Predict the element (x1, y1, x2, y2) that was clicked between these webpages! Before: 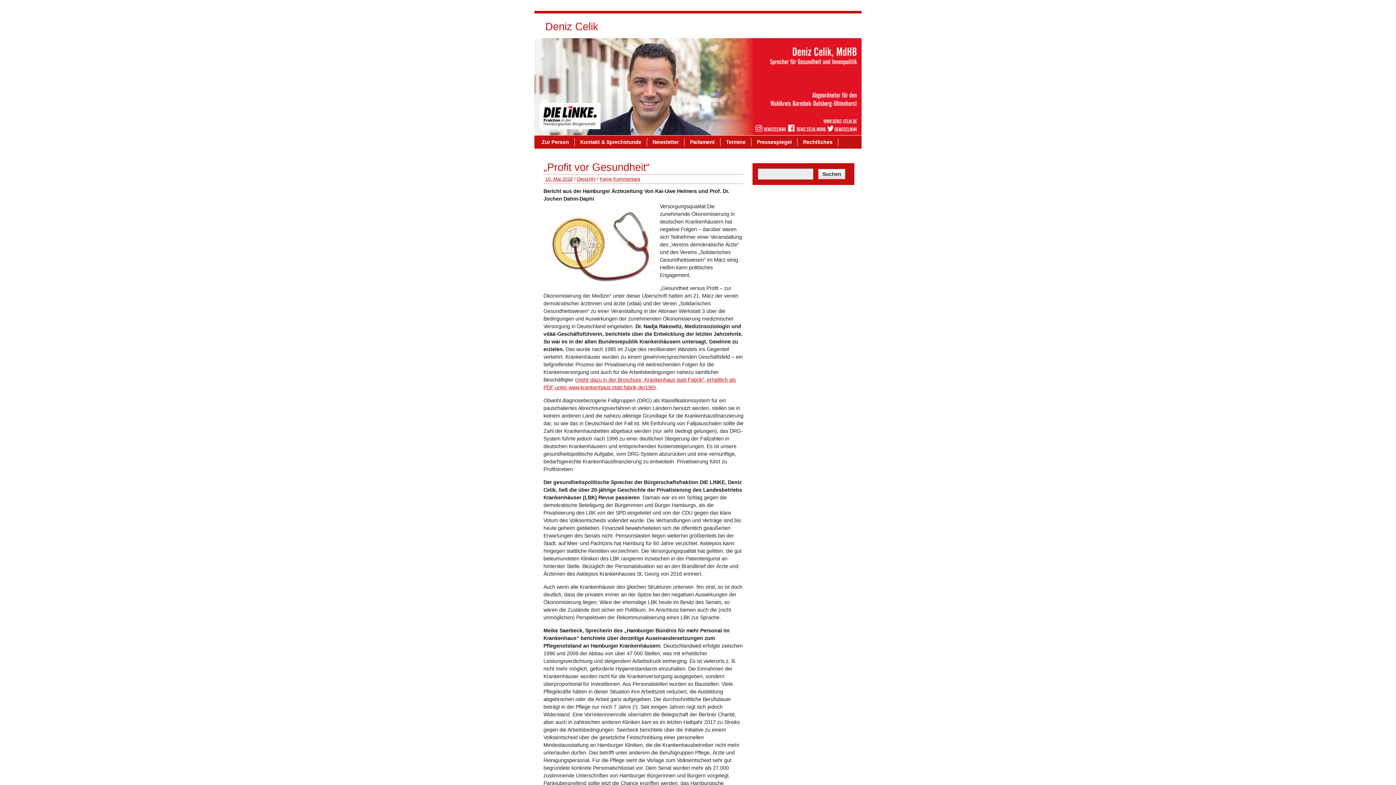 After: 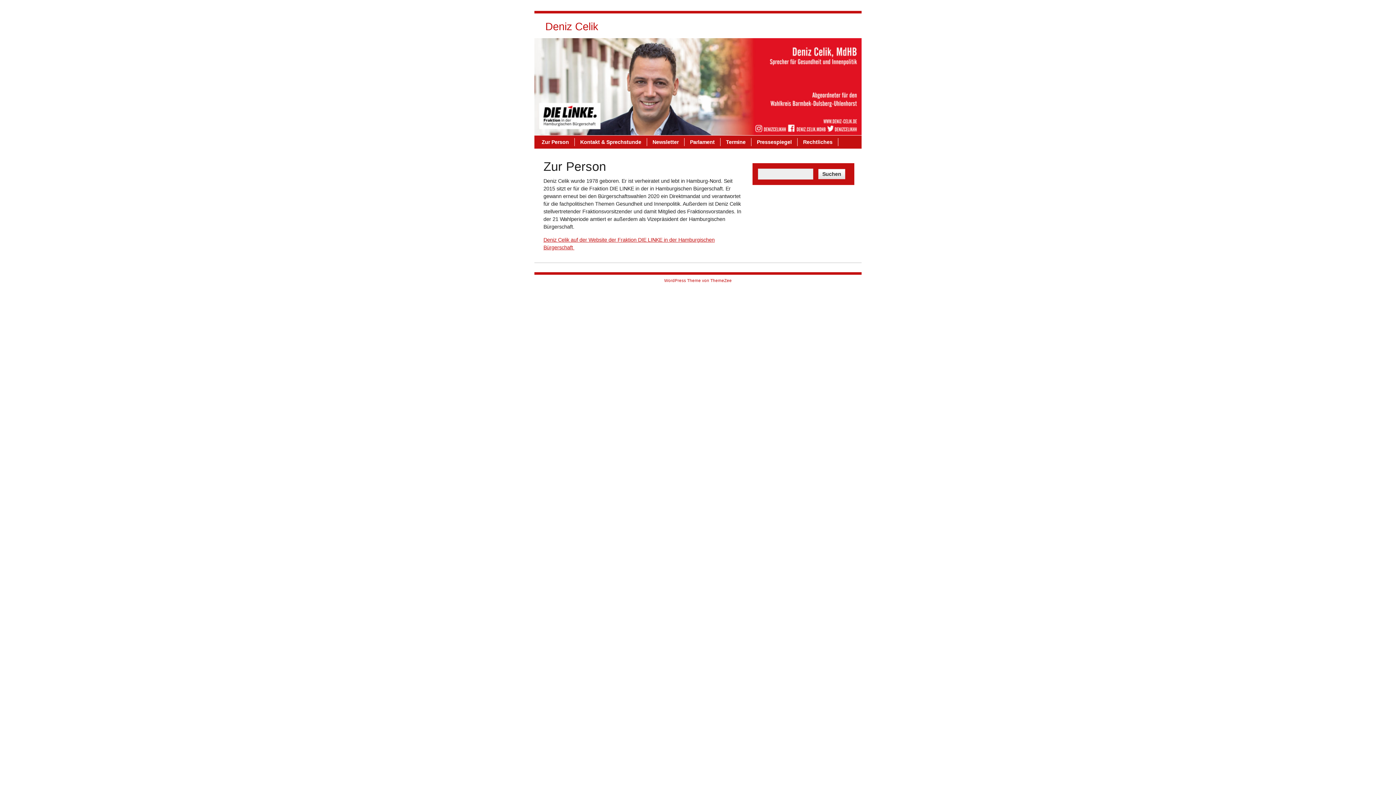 Action: label: Zur Person bbox: (536, 138, 574, 146)